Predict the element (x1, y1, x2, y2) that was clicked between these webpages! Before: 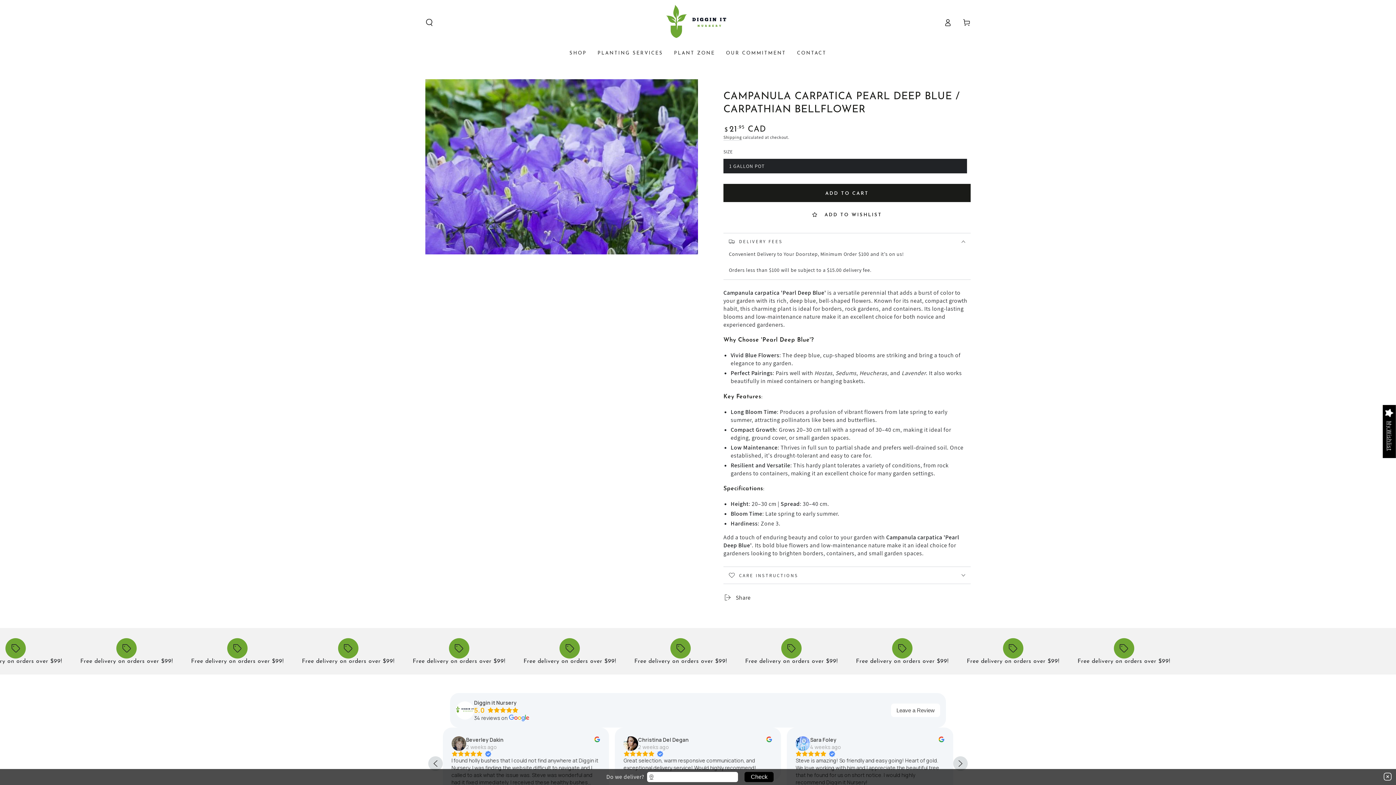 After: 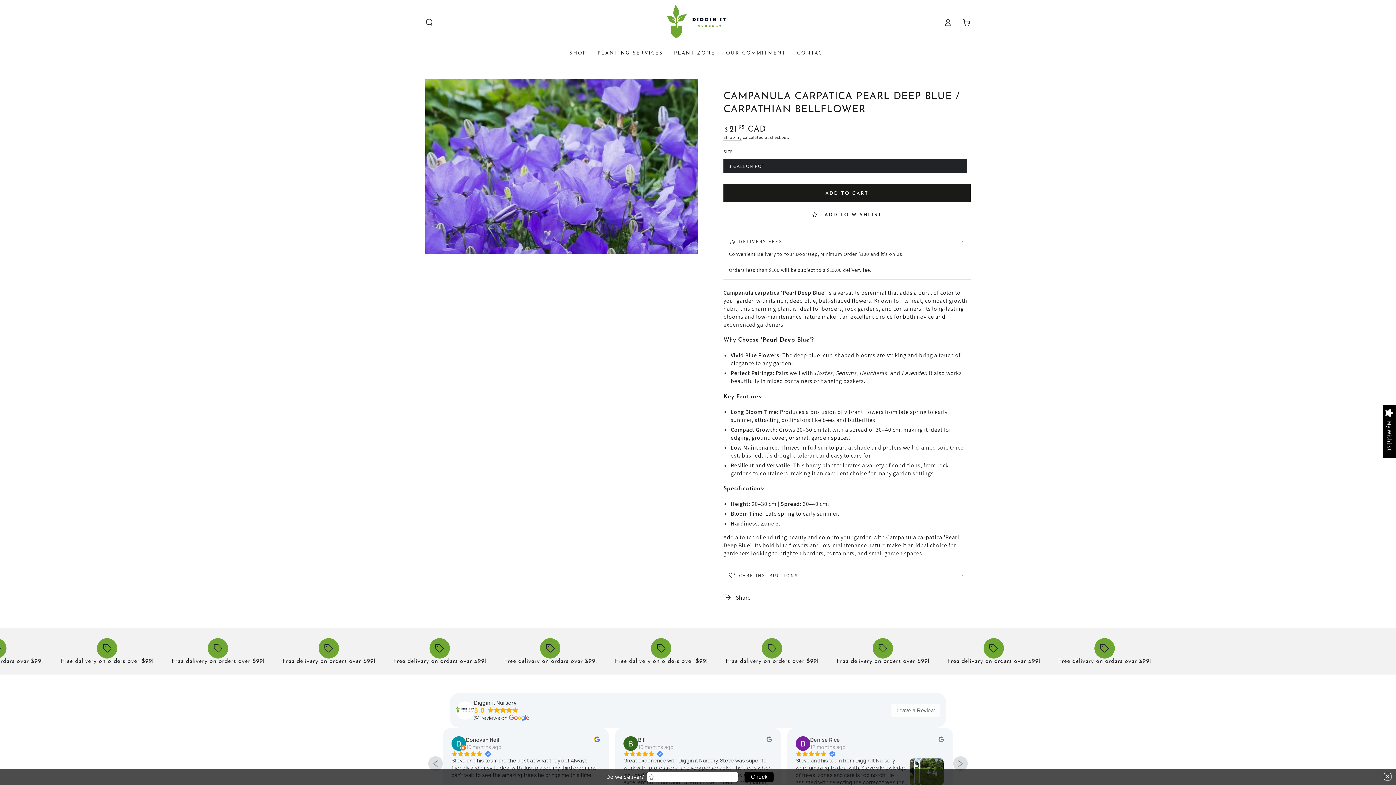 Action: bbox: (891, 704, 940, 717)